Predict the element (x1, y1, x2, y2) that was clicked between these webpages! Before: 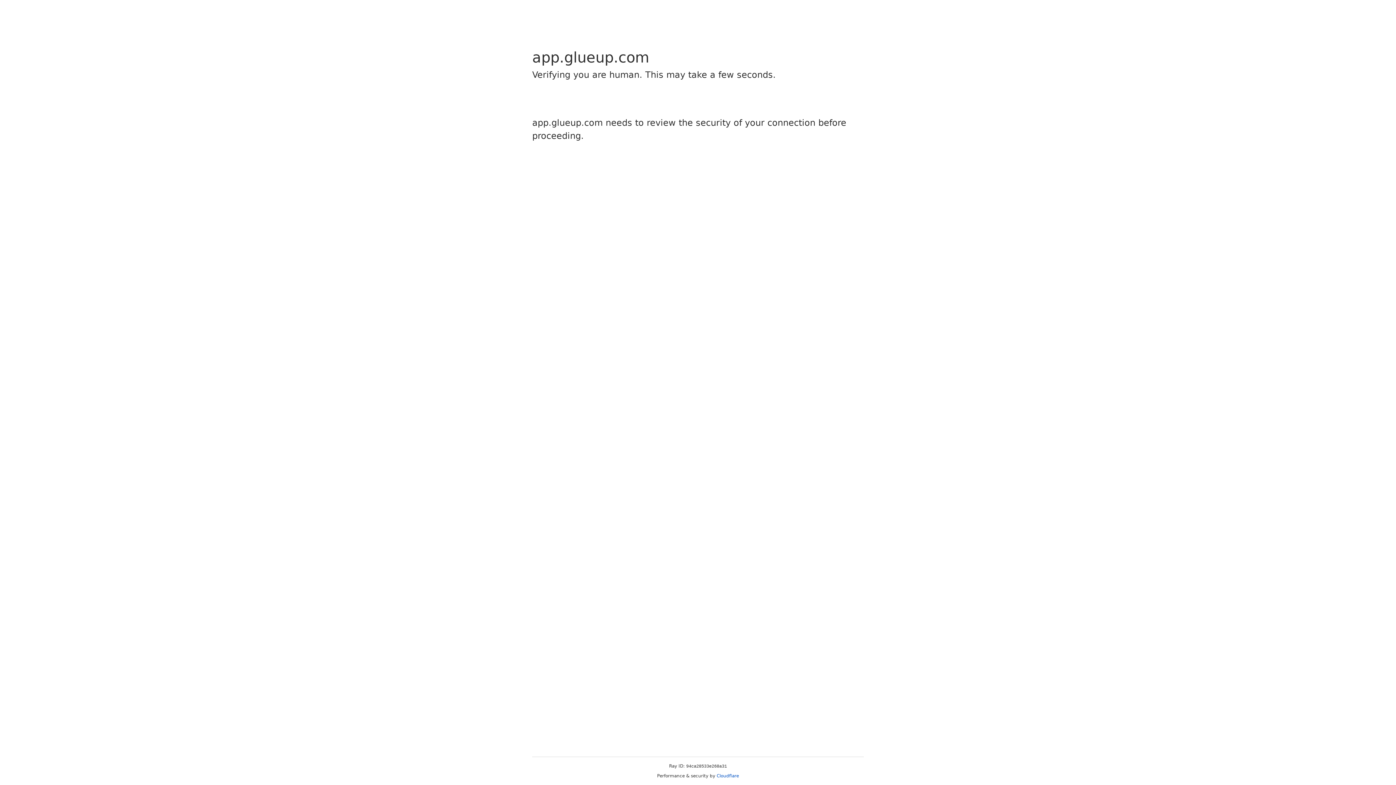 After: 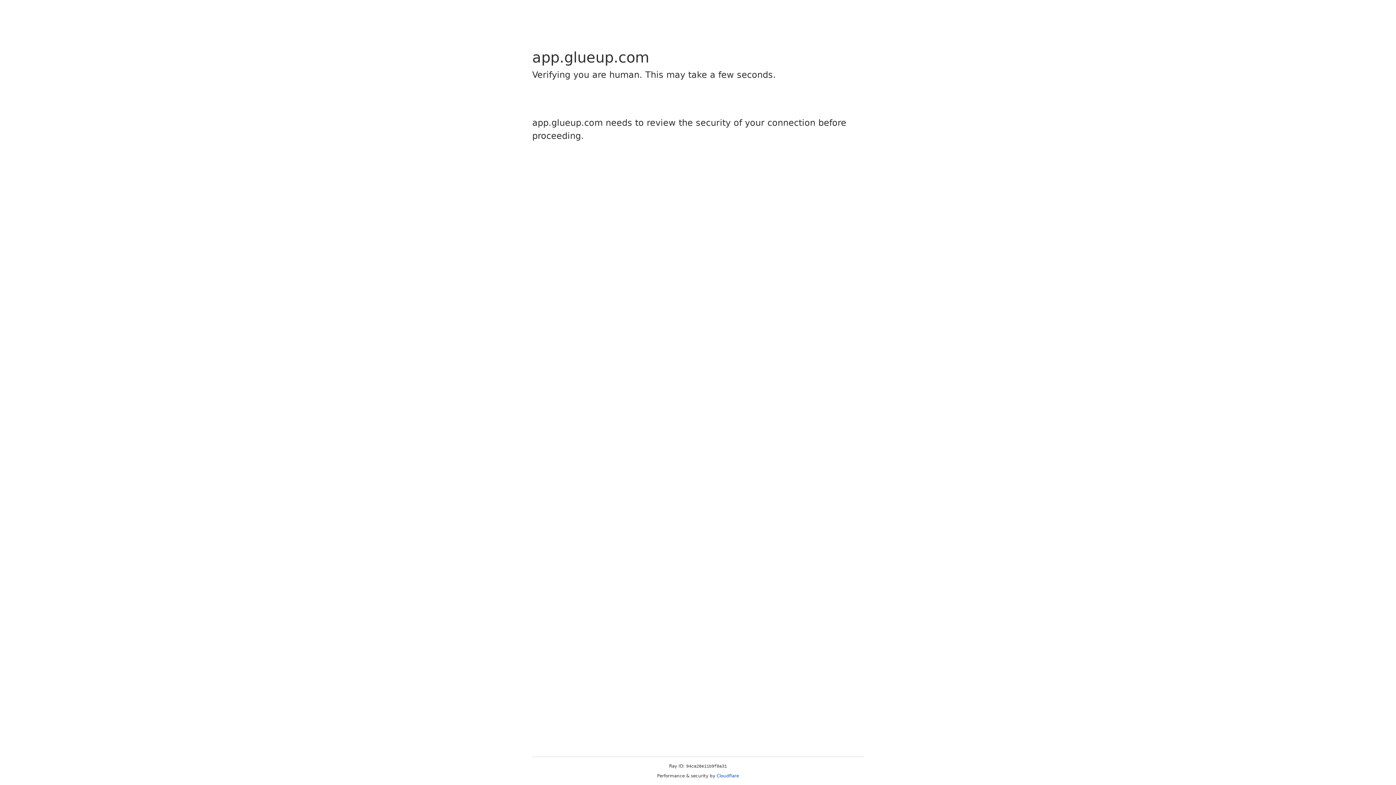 Action: label: Cloudflare bbox: (716, 773, 739, 778)